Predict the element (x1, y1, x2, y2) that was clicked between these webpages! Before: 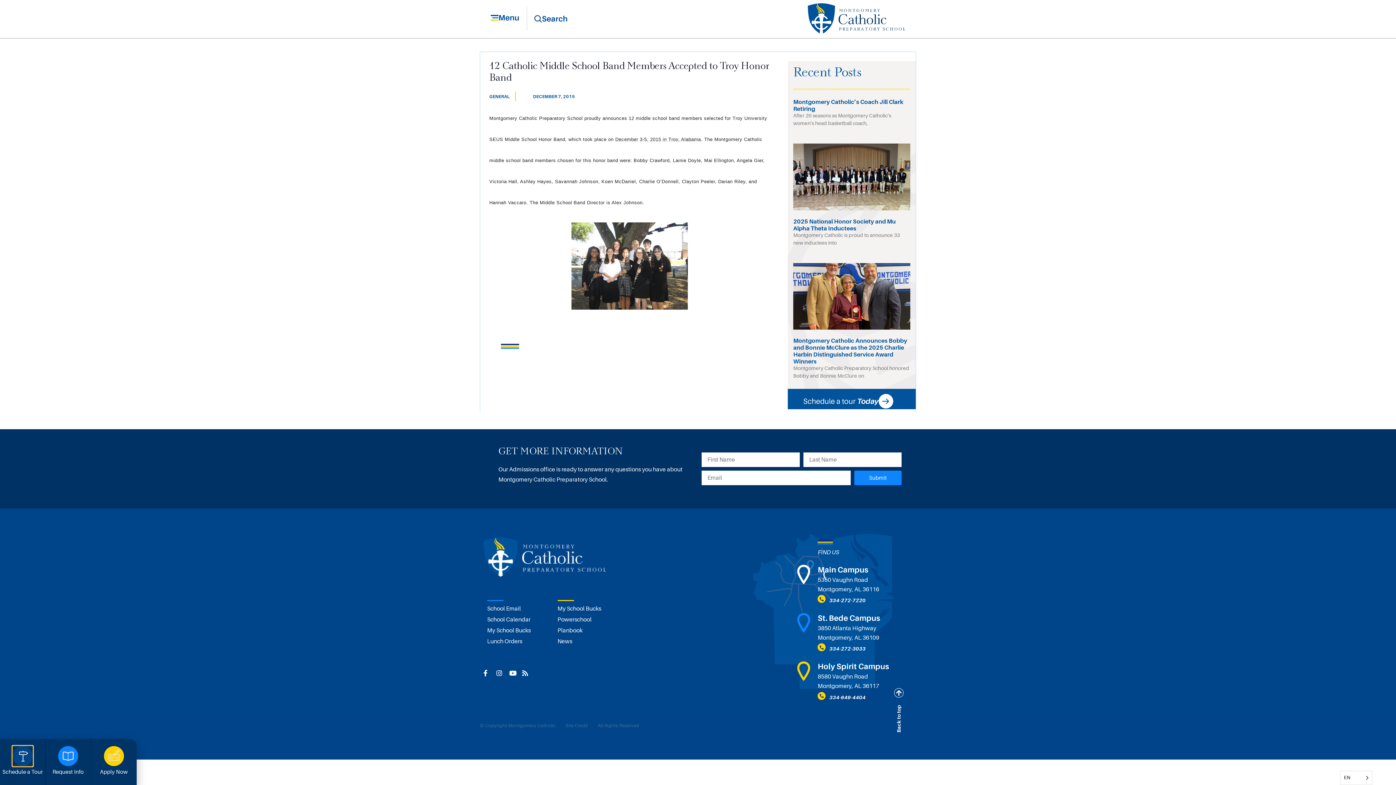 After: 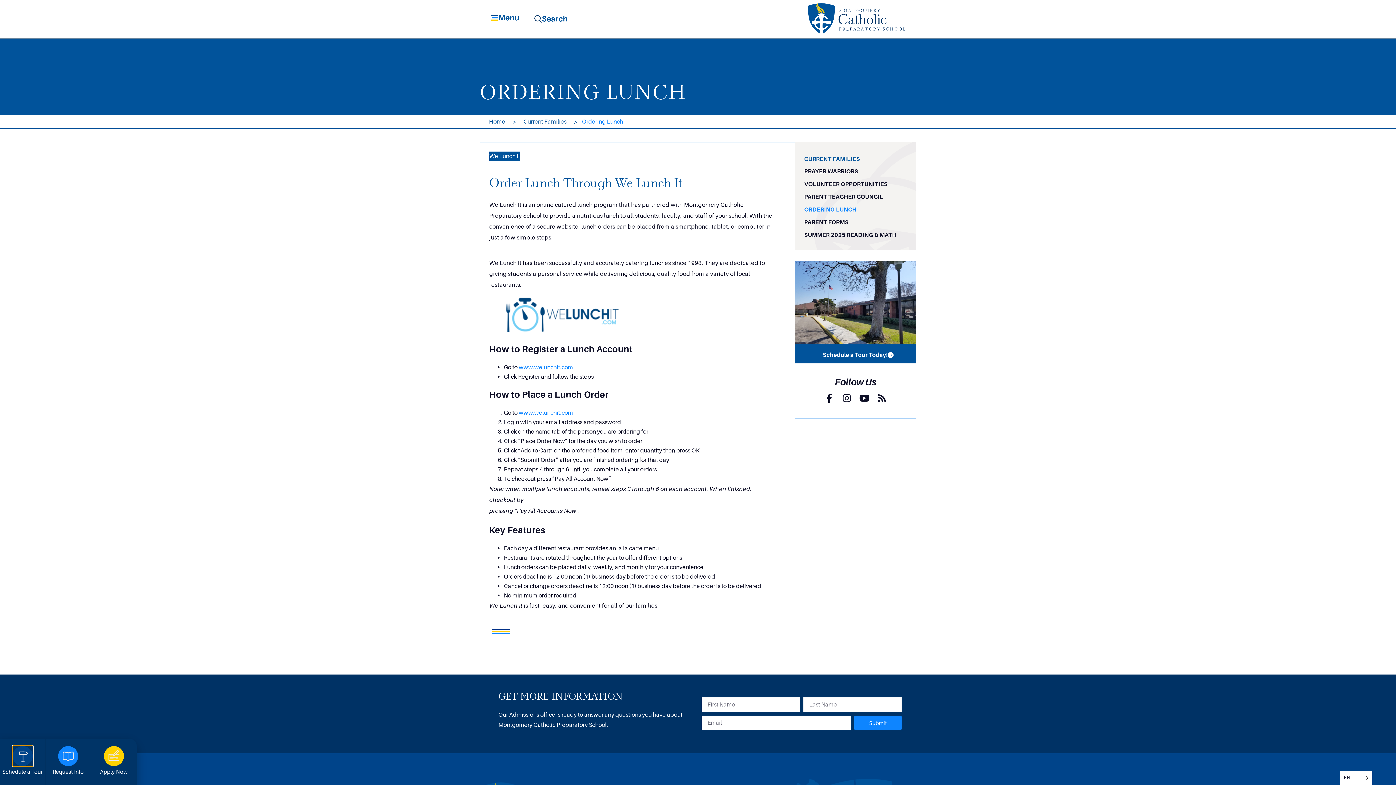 Action: bbox: (487, 637, 550, 646) label: Lunch Orders